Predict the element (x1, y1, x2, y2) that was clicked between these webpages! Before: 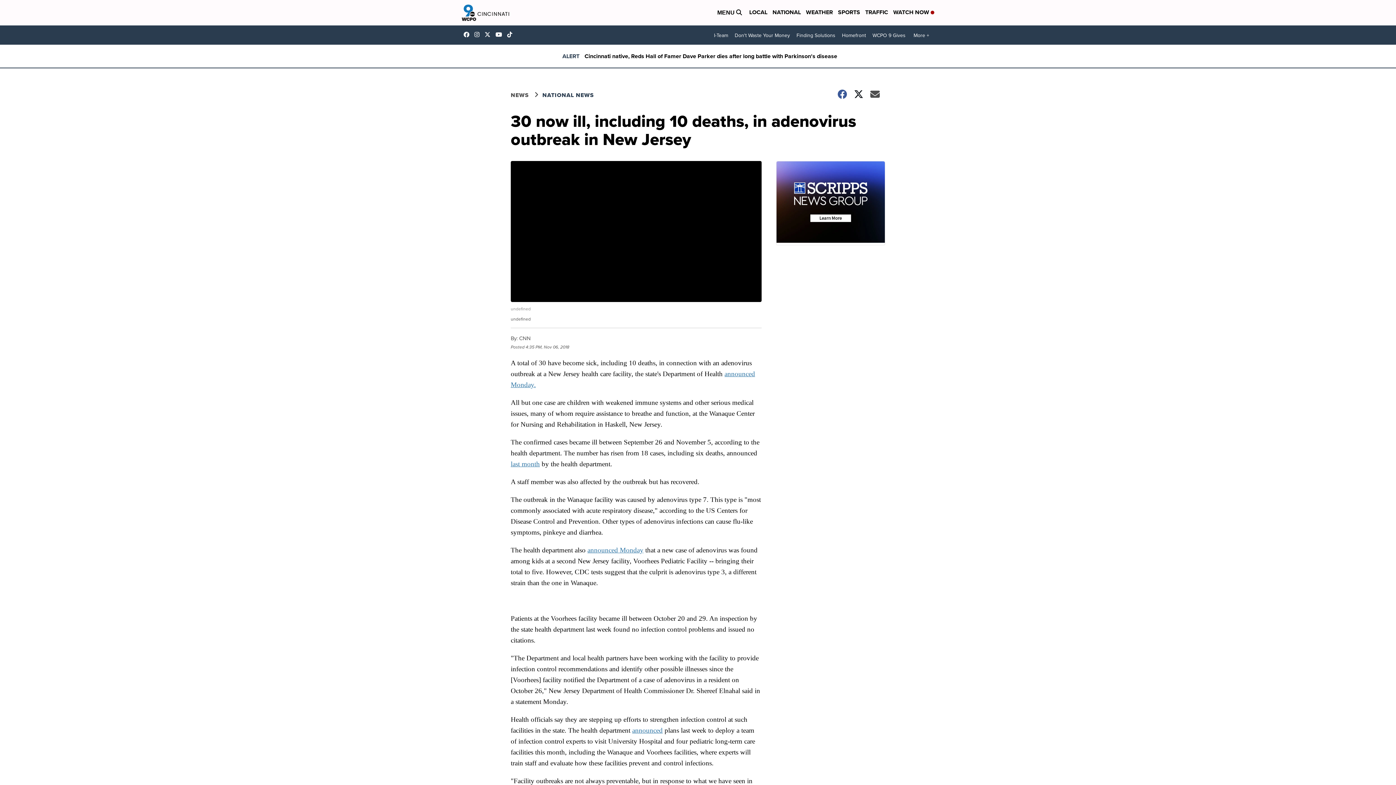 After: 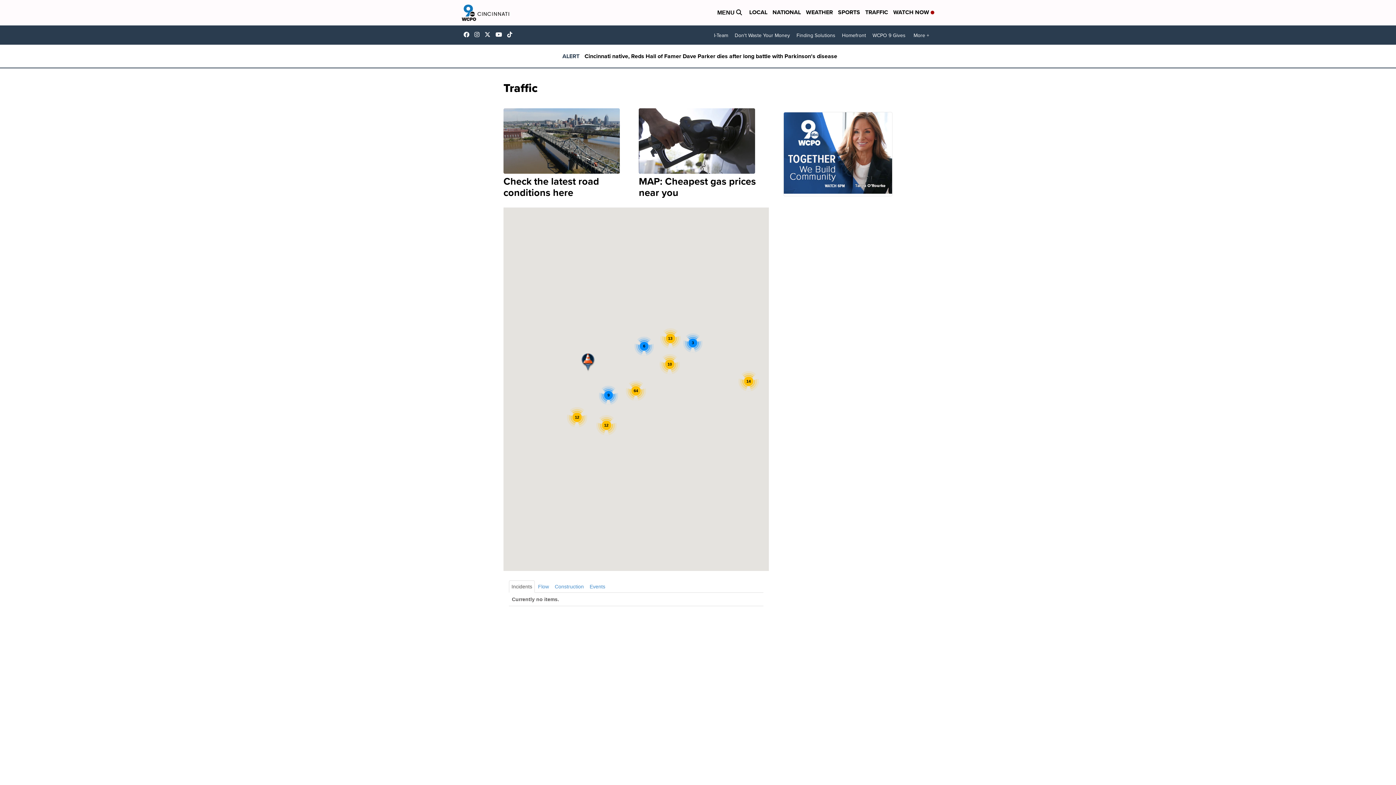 Action: bbox: (865, 8, 888, 17) label: TRAFFIC